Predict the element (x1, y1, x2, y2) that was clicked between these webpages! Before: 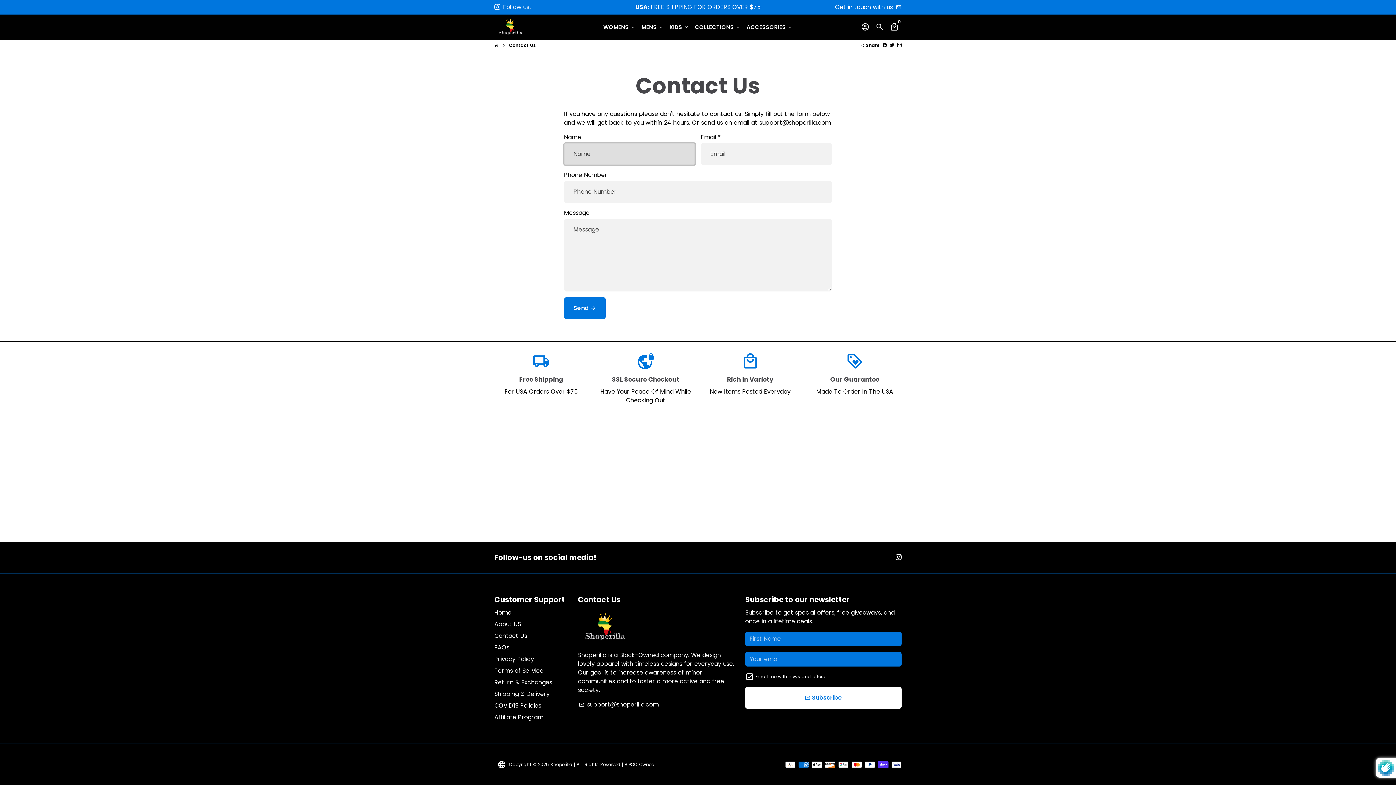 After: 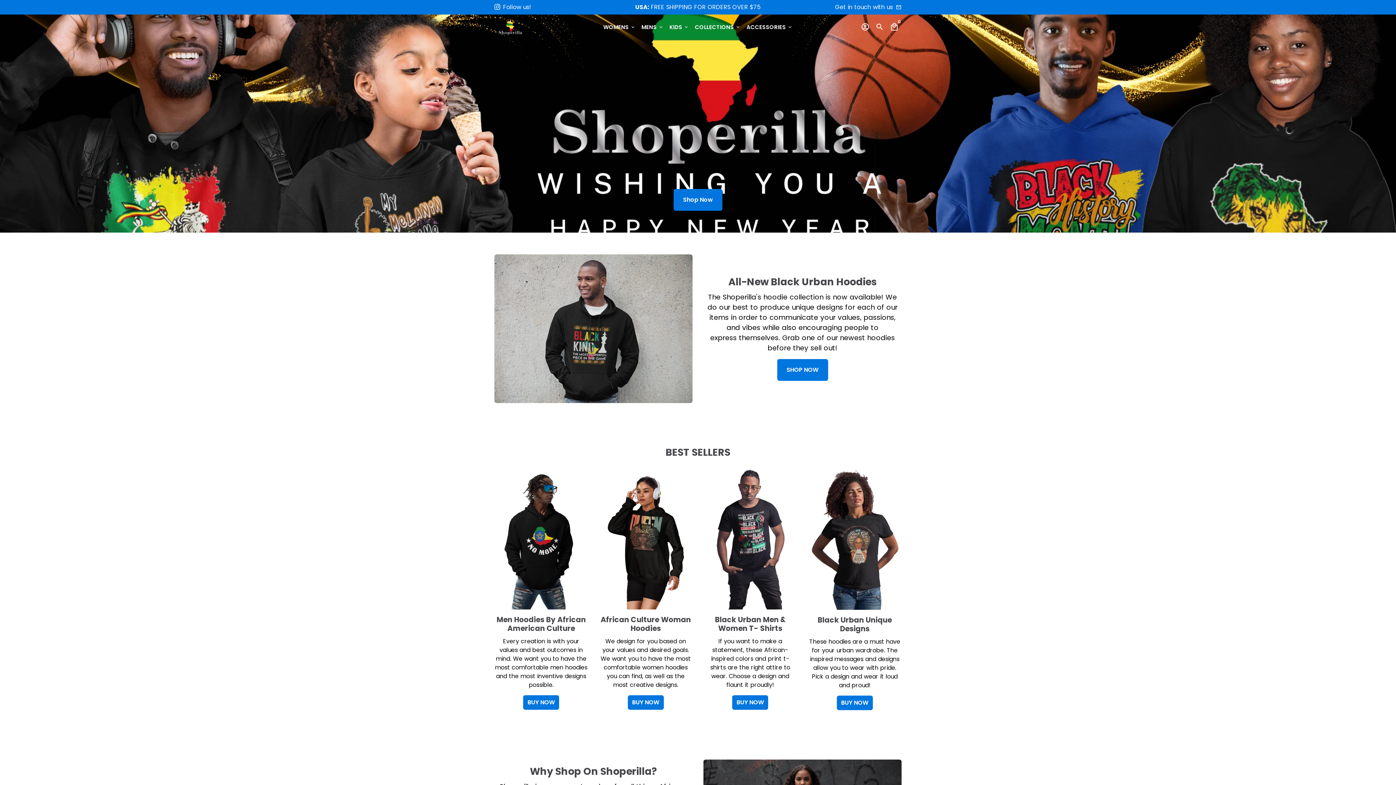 Action: label: Shoperilla bbox: (550, 761, 572, 768)